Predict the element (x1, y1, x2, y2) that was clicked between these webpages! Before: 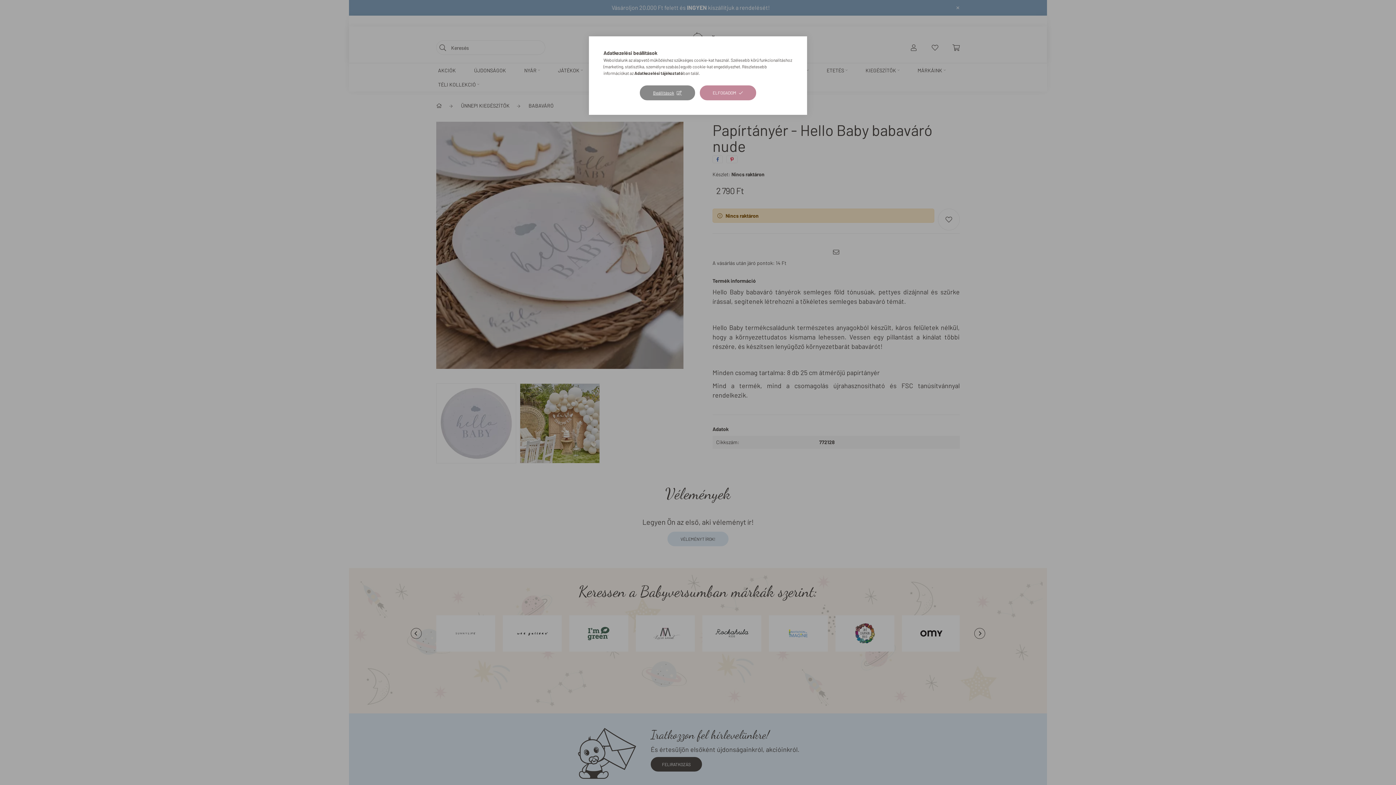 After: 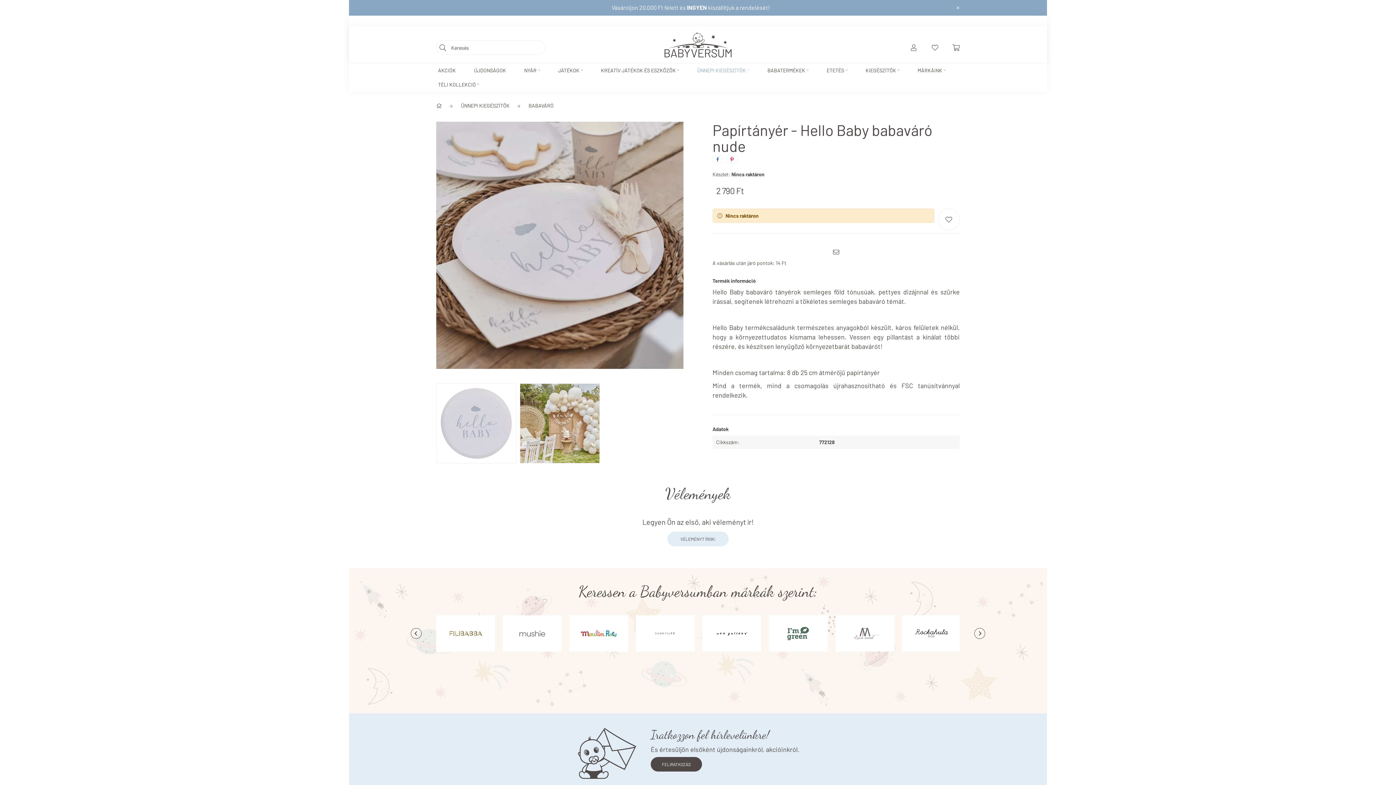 Action: bbox: (699, 85, 756, 100) label: ELFOGADOM